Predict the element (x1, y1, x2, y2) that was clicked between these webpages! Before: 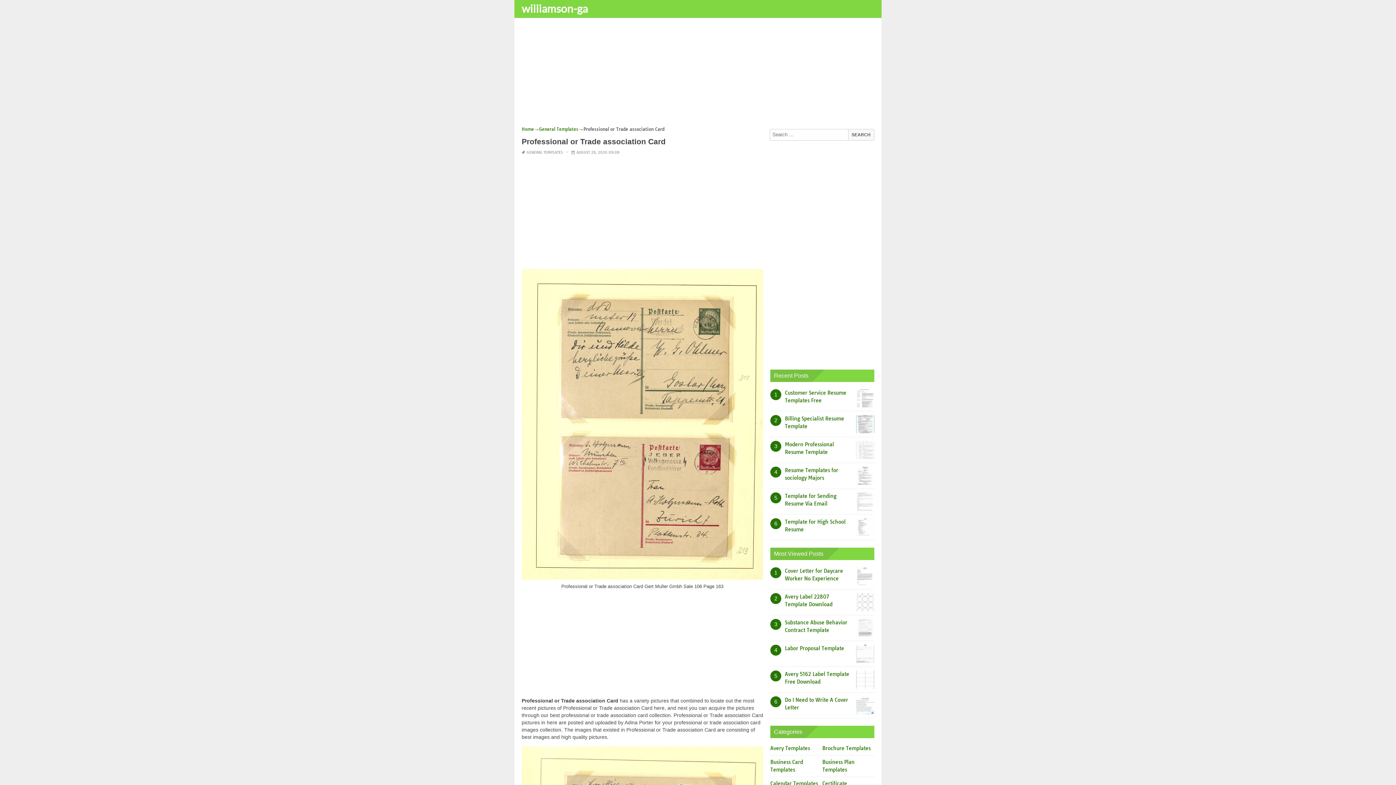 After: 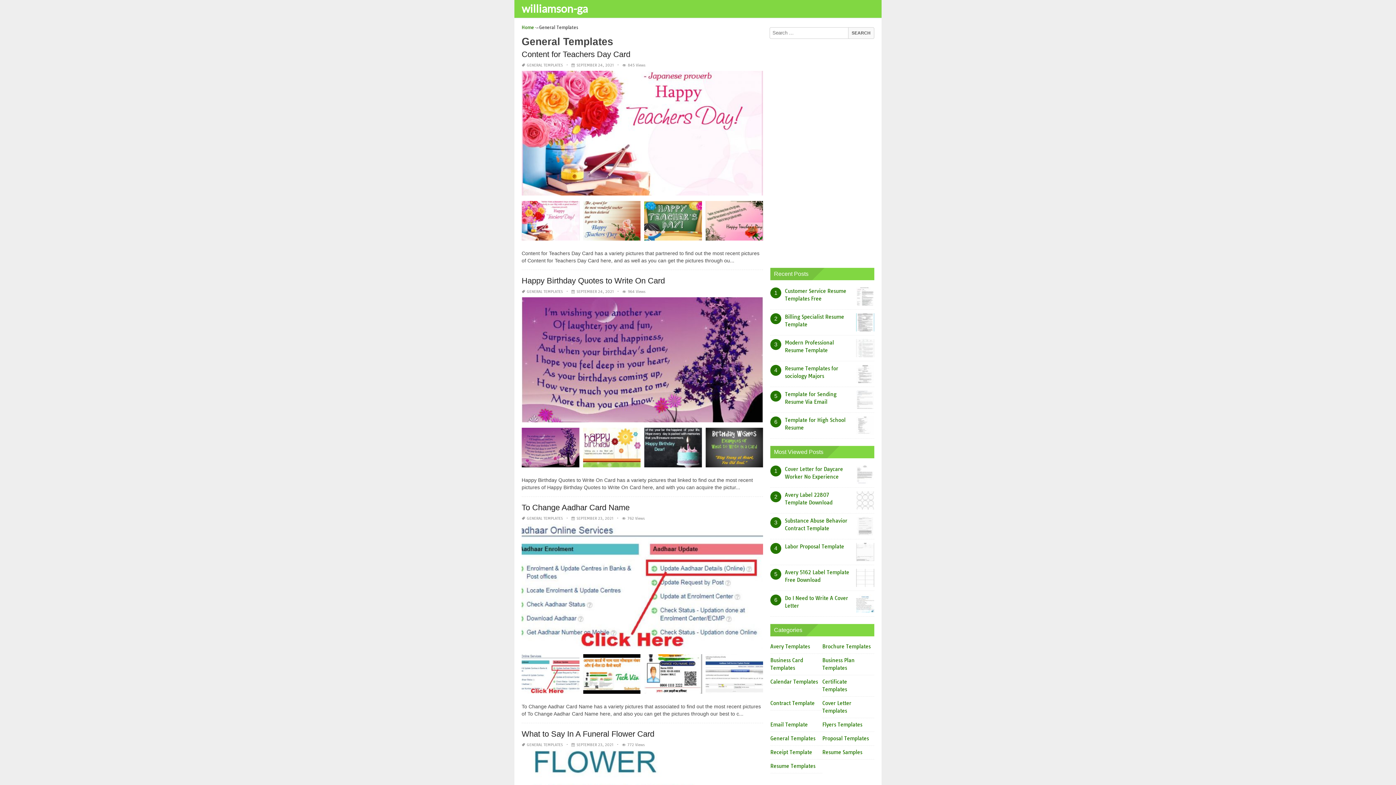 Action: bbox: (539, 126, 578, 132) label: General Templates